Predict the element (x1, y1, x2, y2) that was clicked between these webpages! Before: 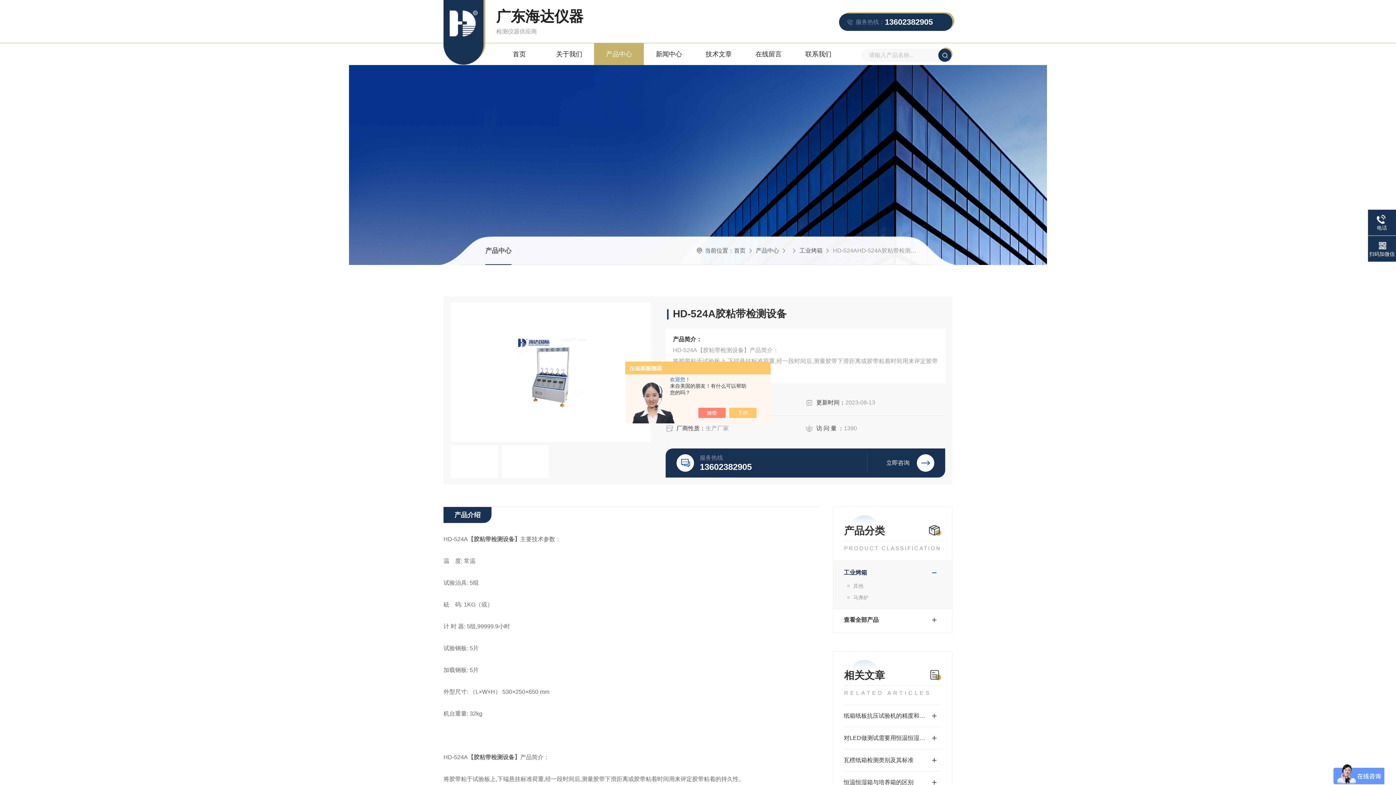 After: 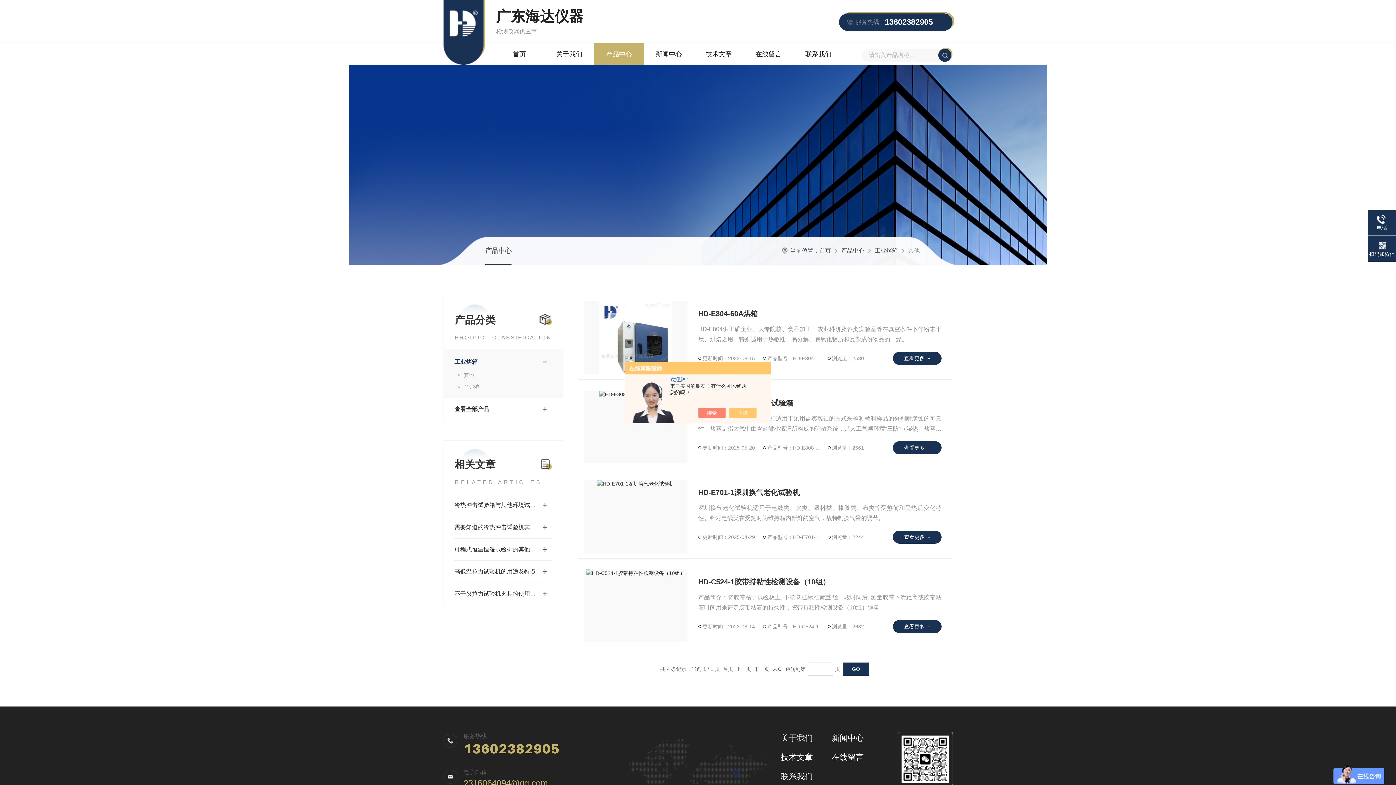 Action: label: 其他 bbox: (844, 580, 941, 592)